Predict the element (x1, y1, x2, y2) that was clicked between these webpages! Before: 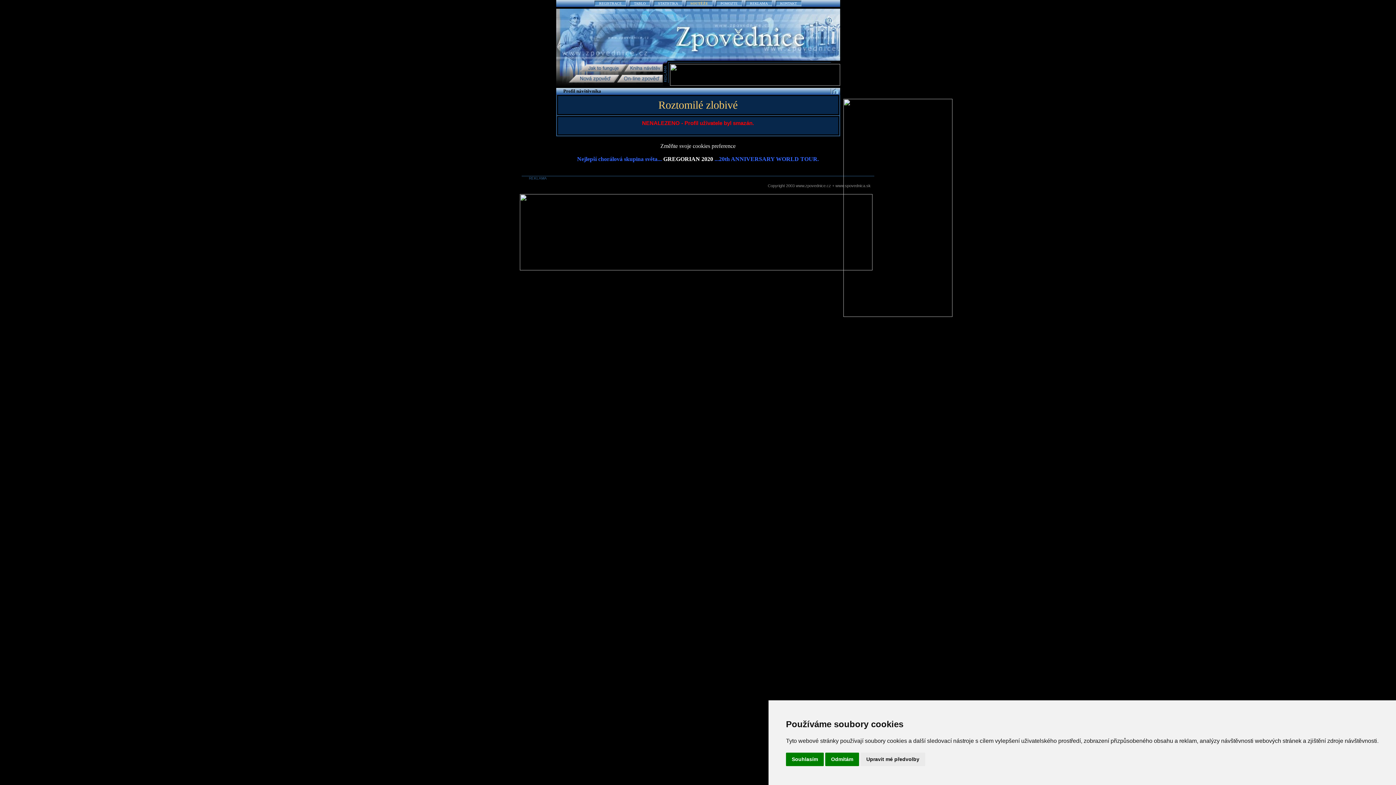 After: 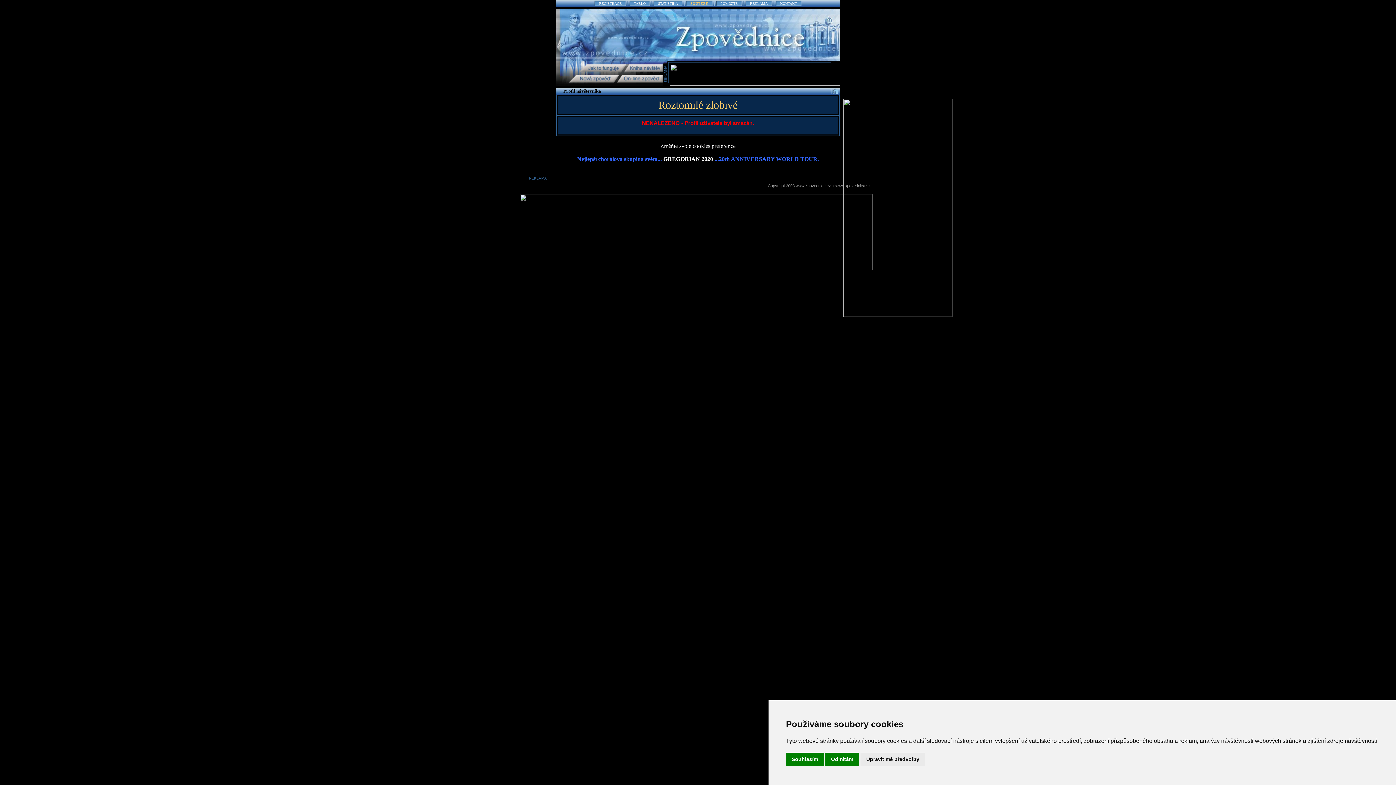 Action: label: TABLO bbox: (634, 1, 645, 5)